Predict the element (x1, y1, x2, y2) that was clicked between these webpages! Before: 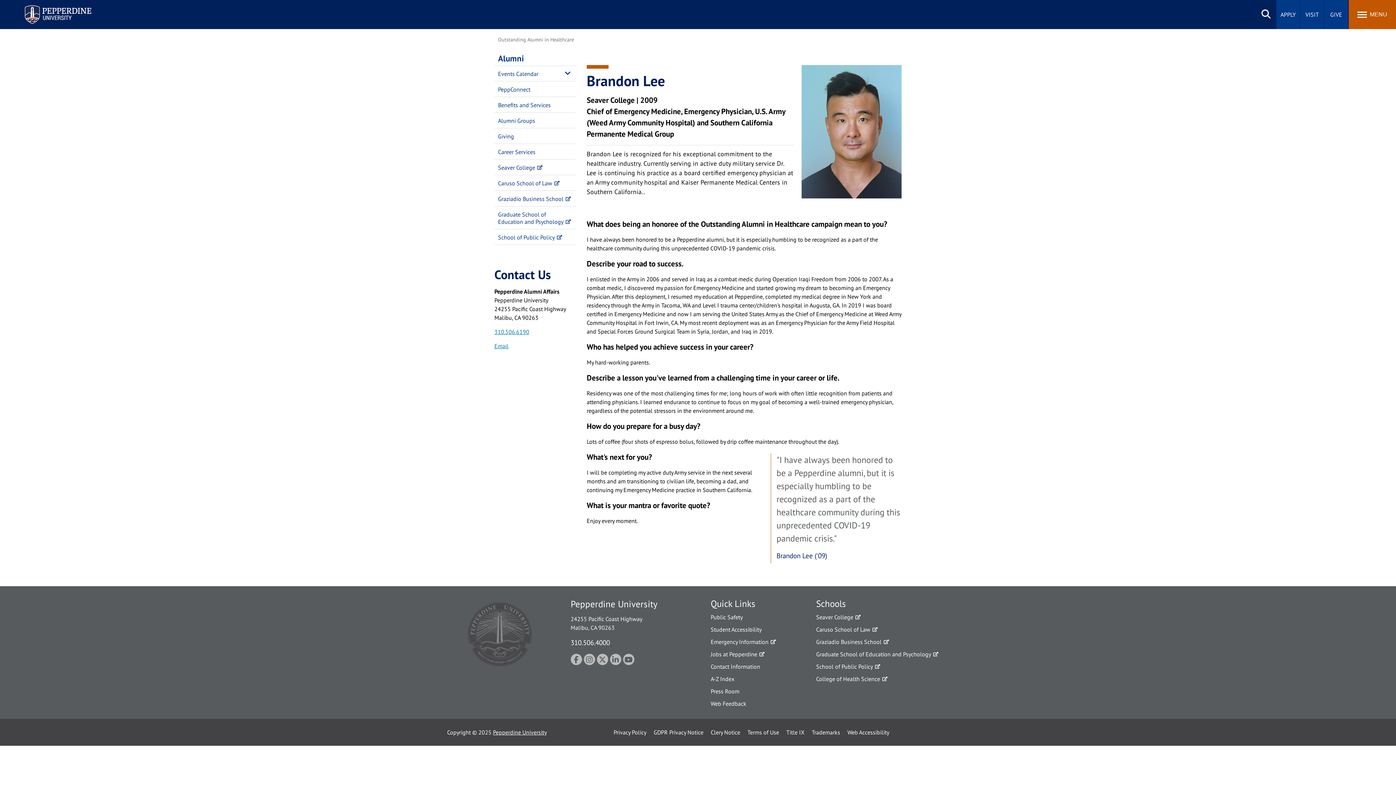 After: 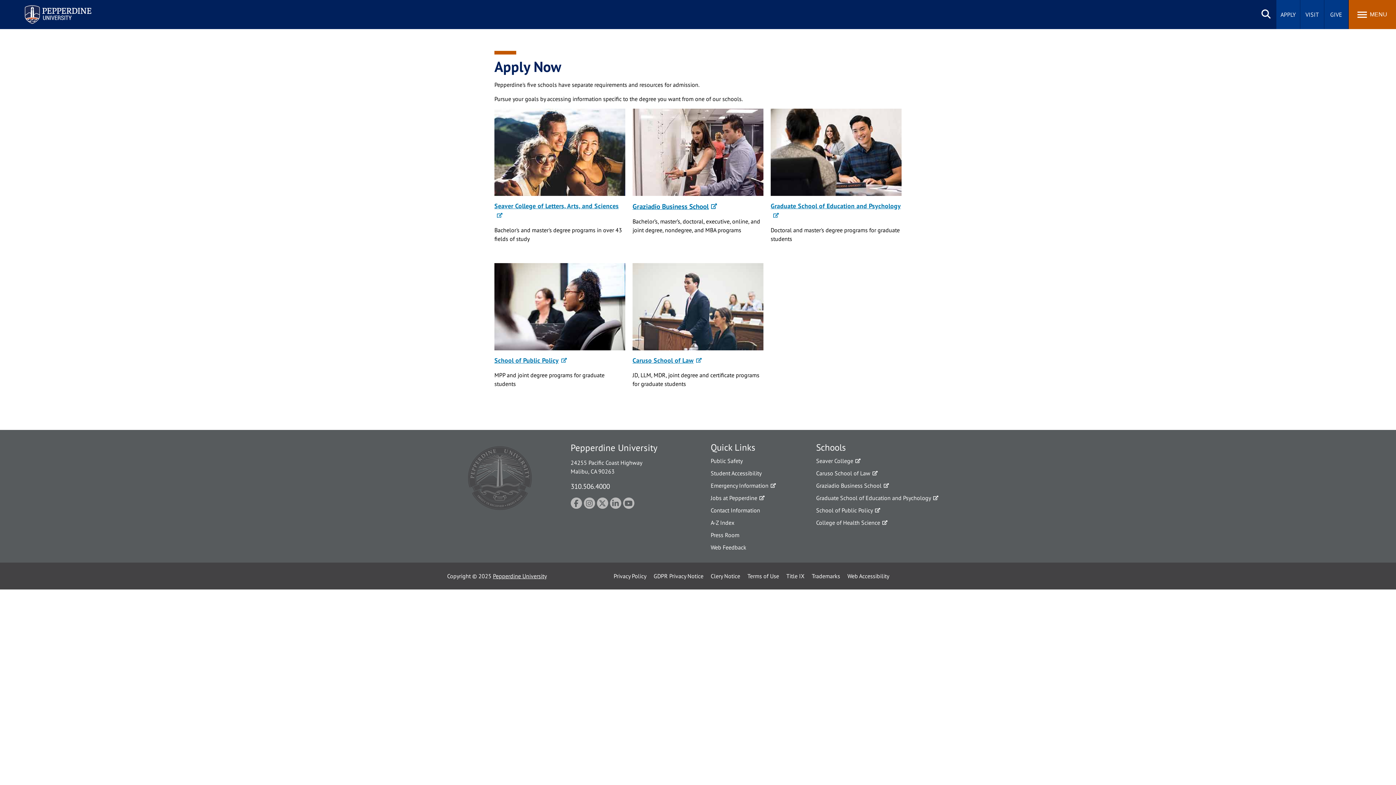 Action: label: APPLY bbox: (1276, 0, 1300, 29)